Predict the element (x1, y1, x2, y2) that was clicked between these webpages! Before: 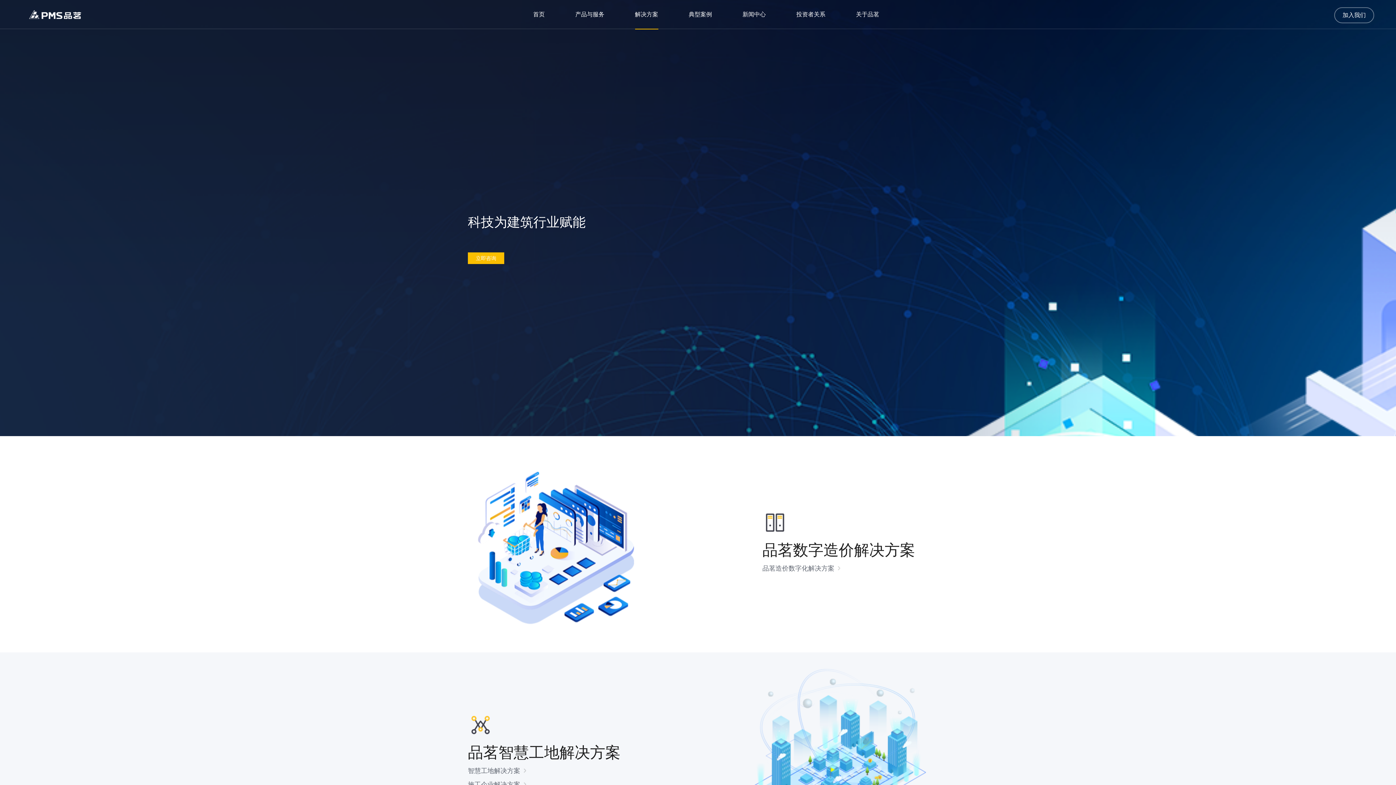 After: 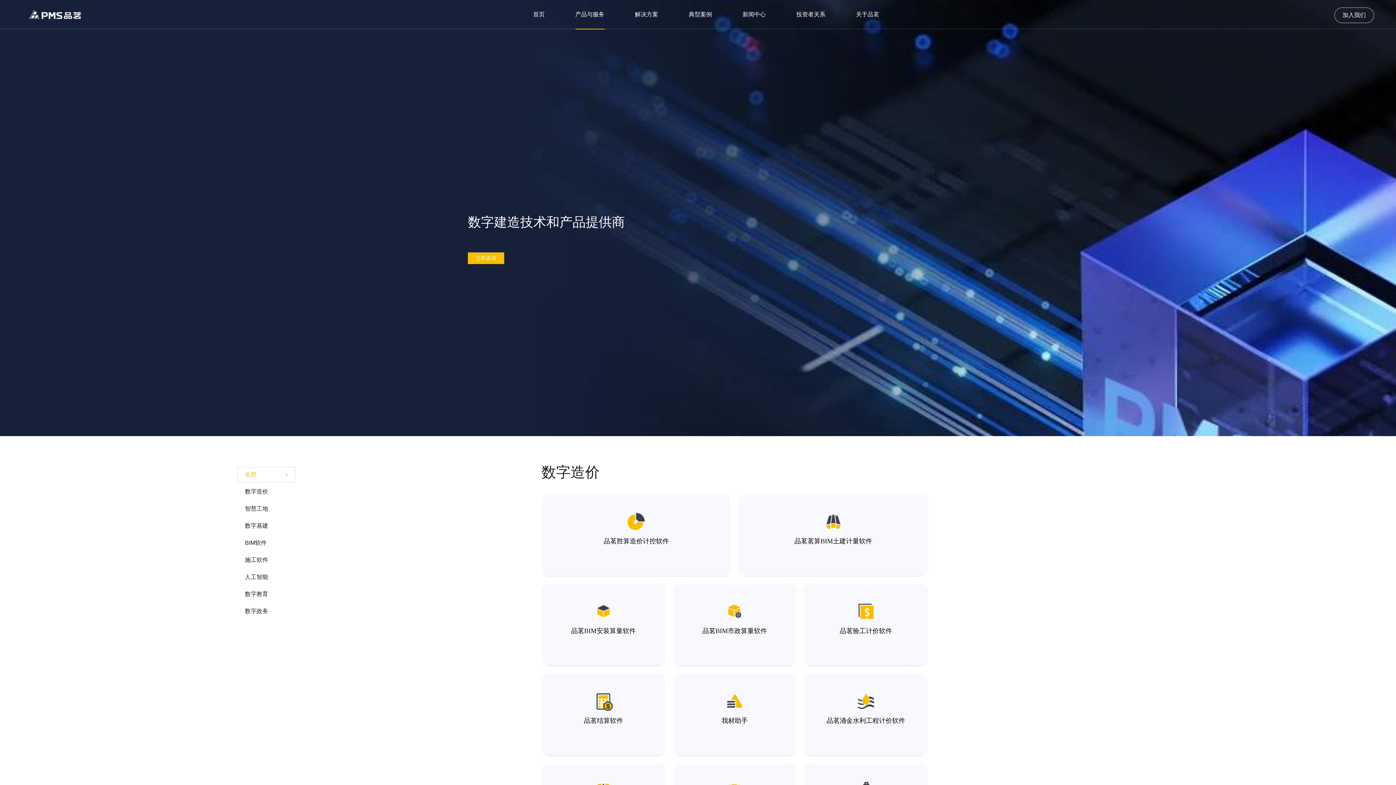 Action: bbox: (575, 0, 604, 29) label: 产品与服务